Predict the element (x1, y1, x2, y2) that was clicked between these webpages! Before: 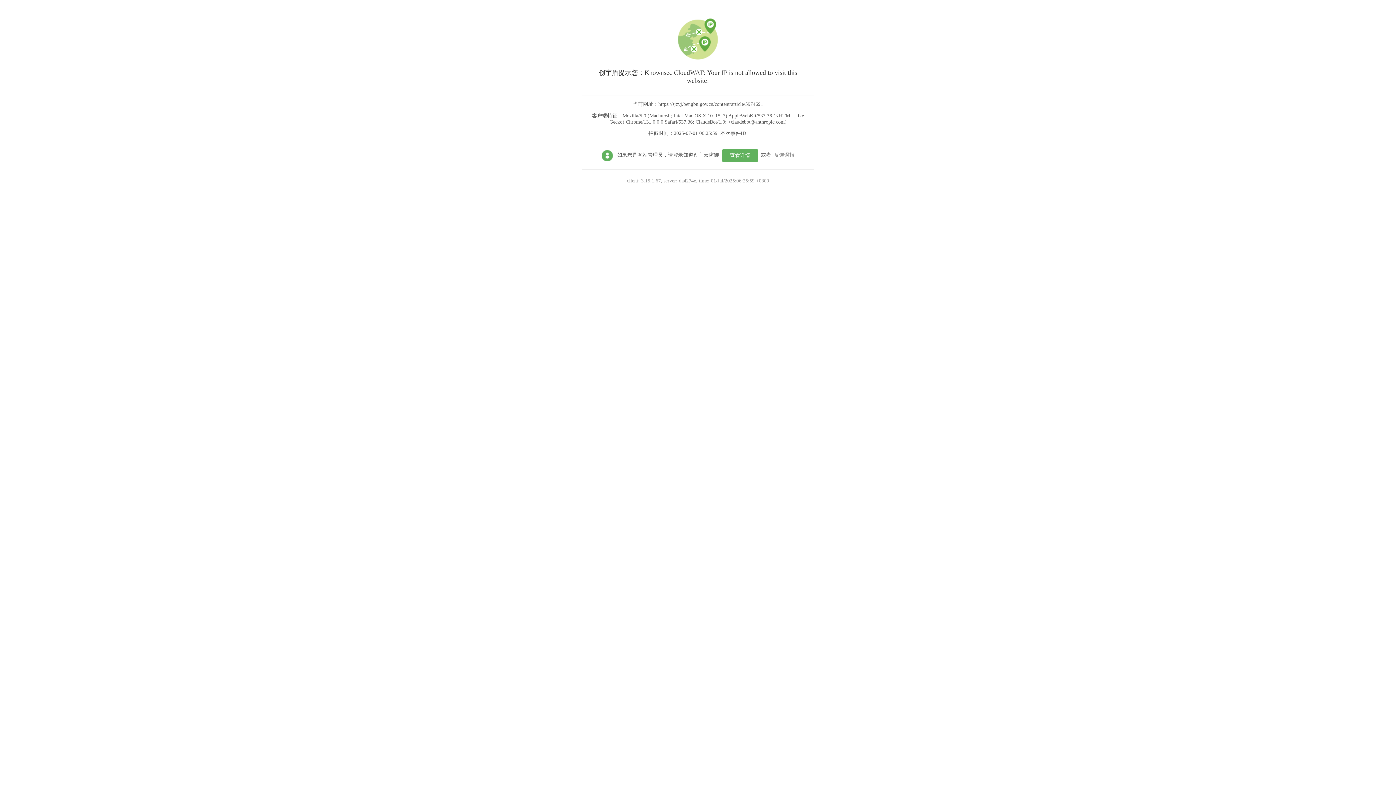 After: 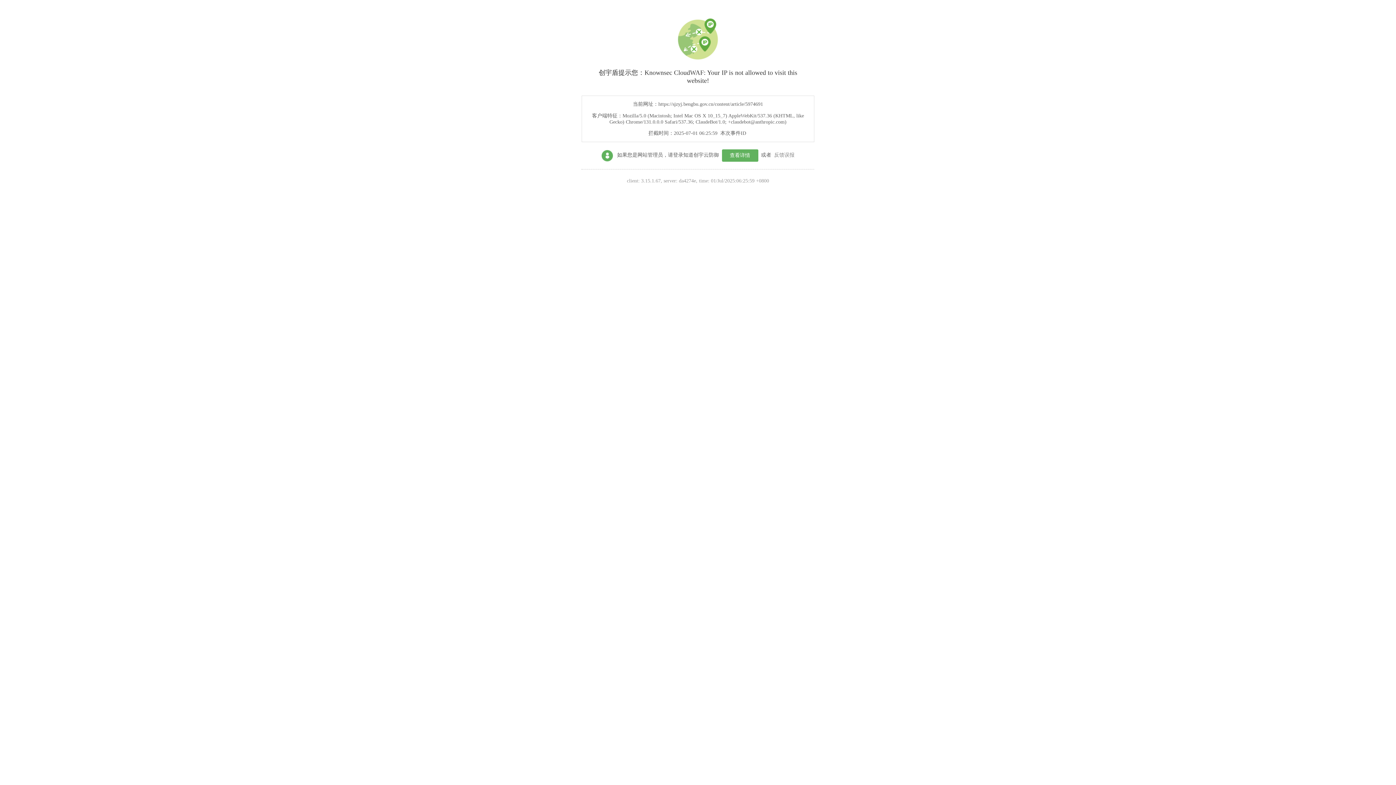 Action: bbox: (722, 149, 758, 161) label: 查看详情